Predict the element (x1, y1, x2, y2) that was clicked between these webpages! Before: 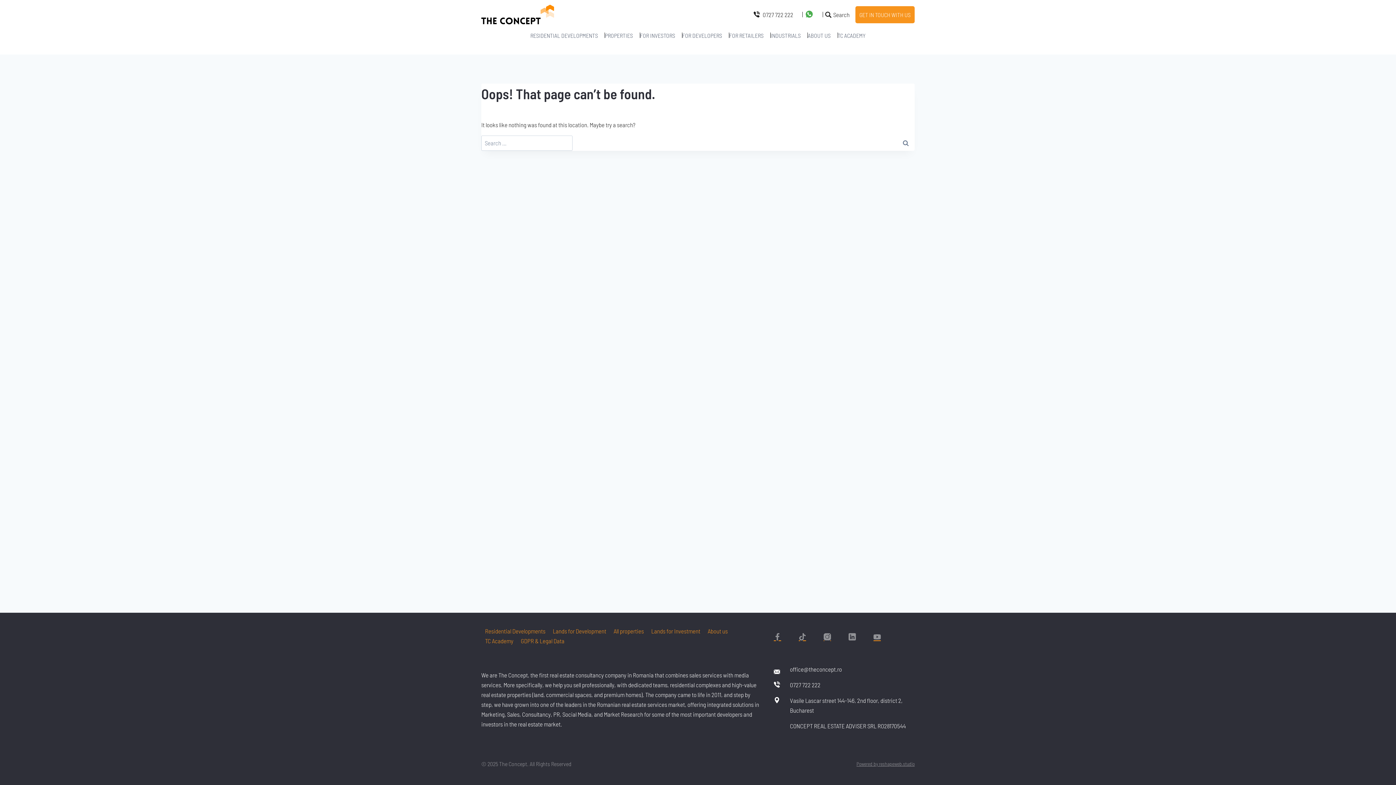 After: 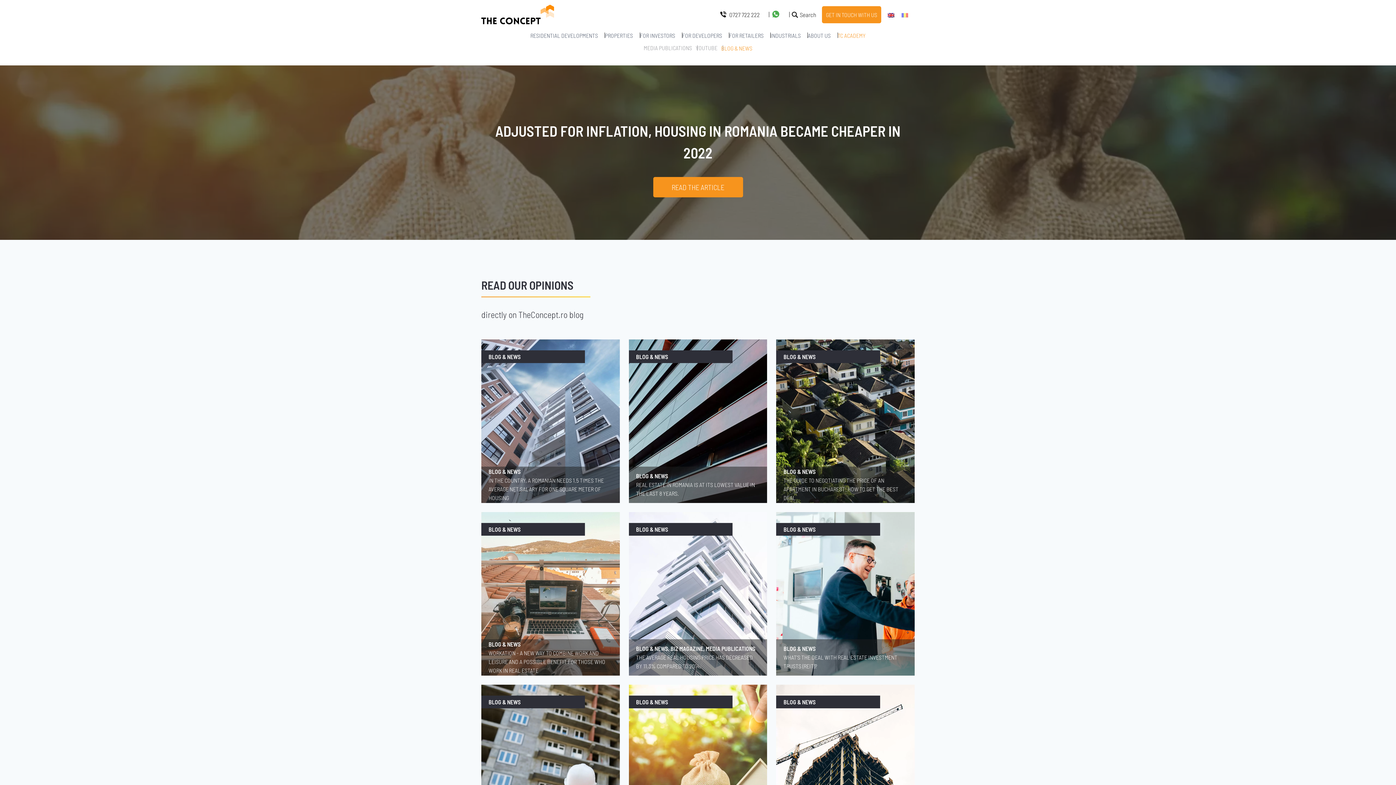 Action: label: TC Academy bbox: (481, 636, 517, 646)